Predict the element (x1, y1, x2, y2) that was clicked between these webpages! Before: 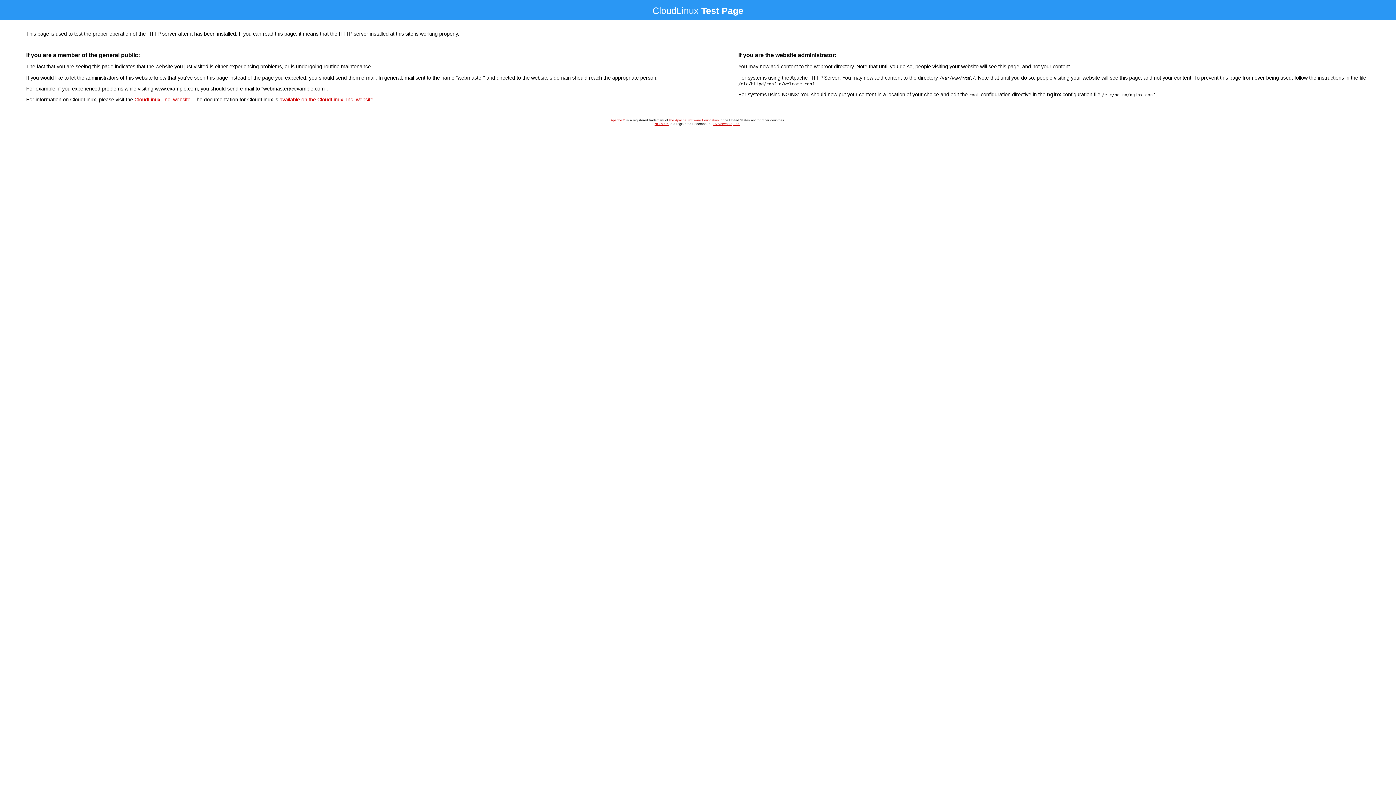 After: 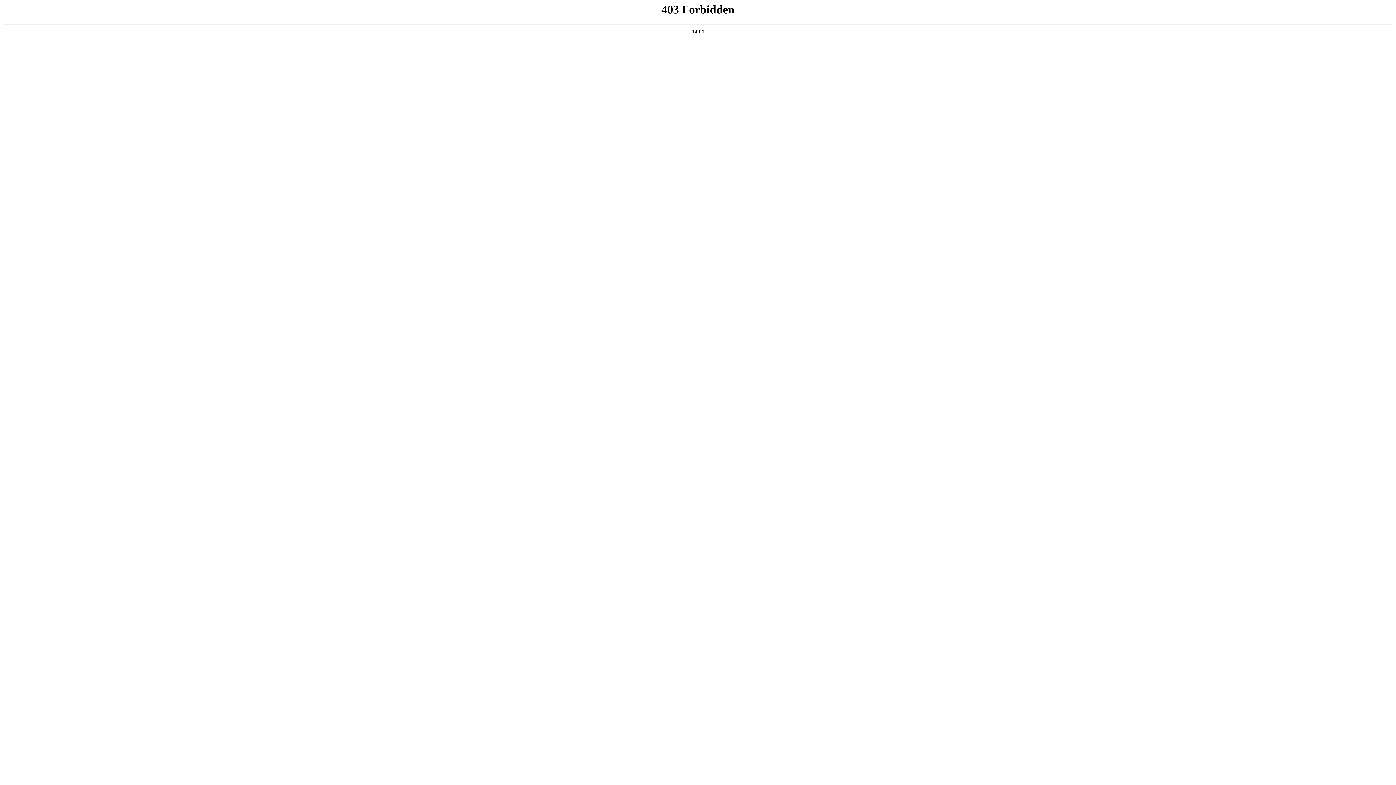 Action: label: CloudLinux, Inc. website bbox: (134, 96, 190, 102)